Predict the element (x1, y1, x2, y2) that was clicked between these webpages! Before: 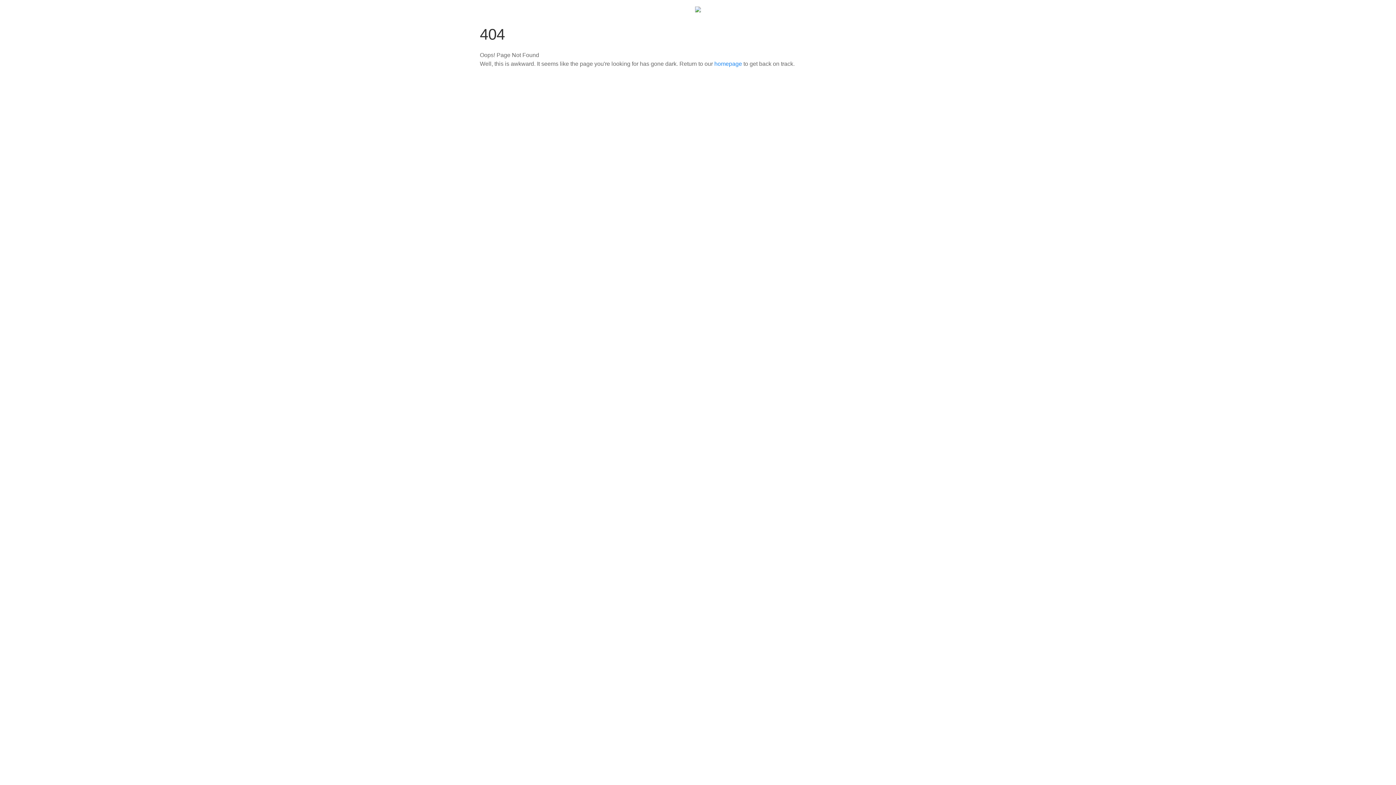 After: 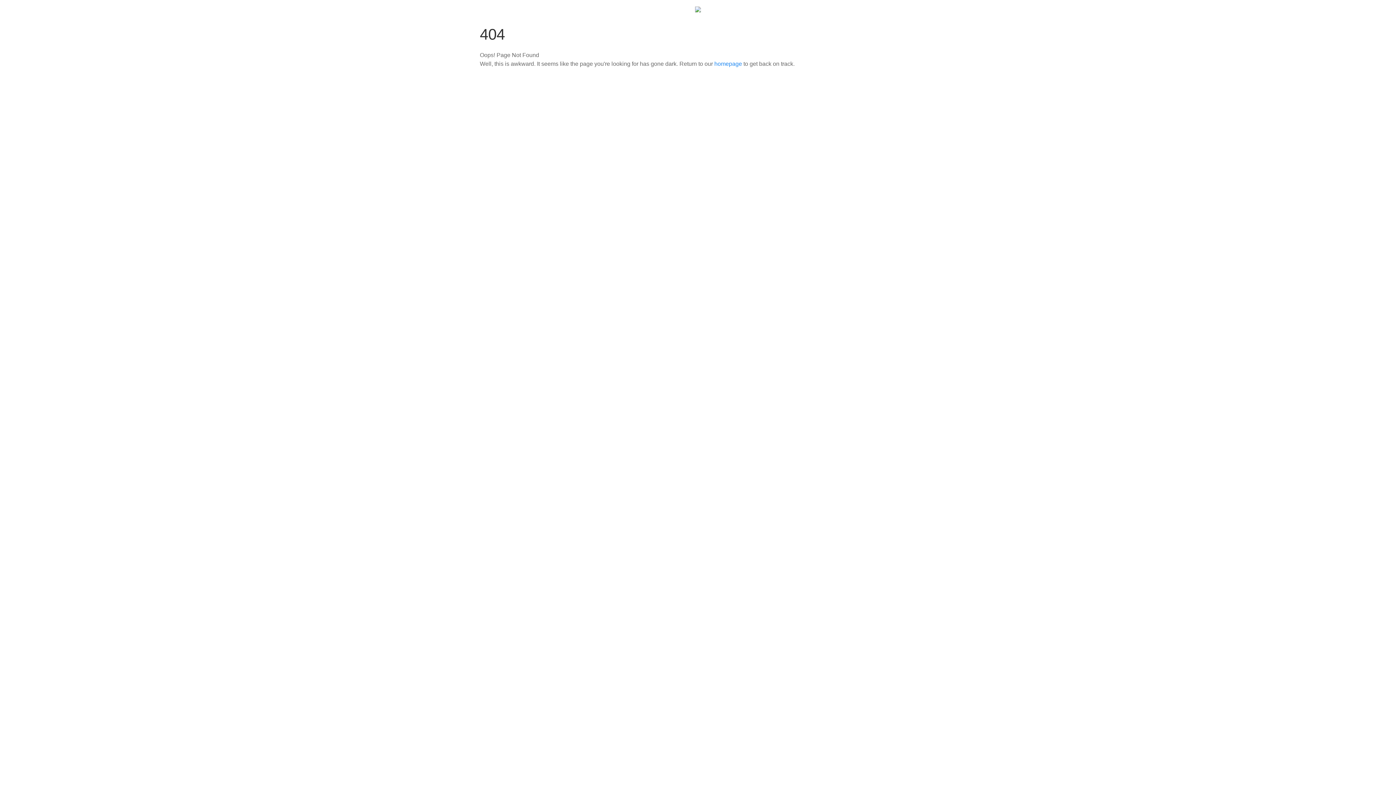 Action: bbox: (714, 60, 742, 66) label: homepage